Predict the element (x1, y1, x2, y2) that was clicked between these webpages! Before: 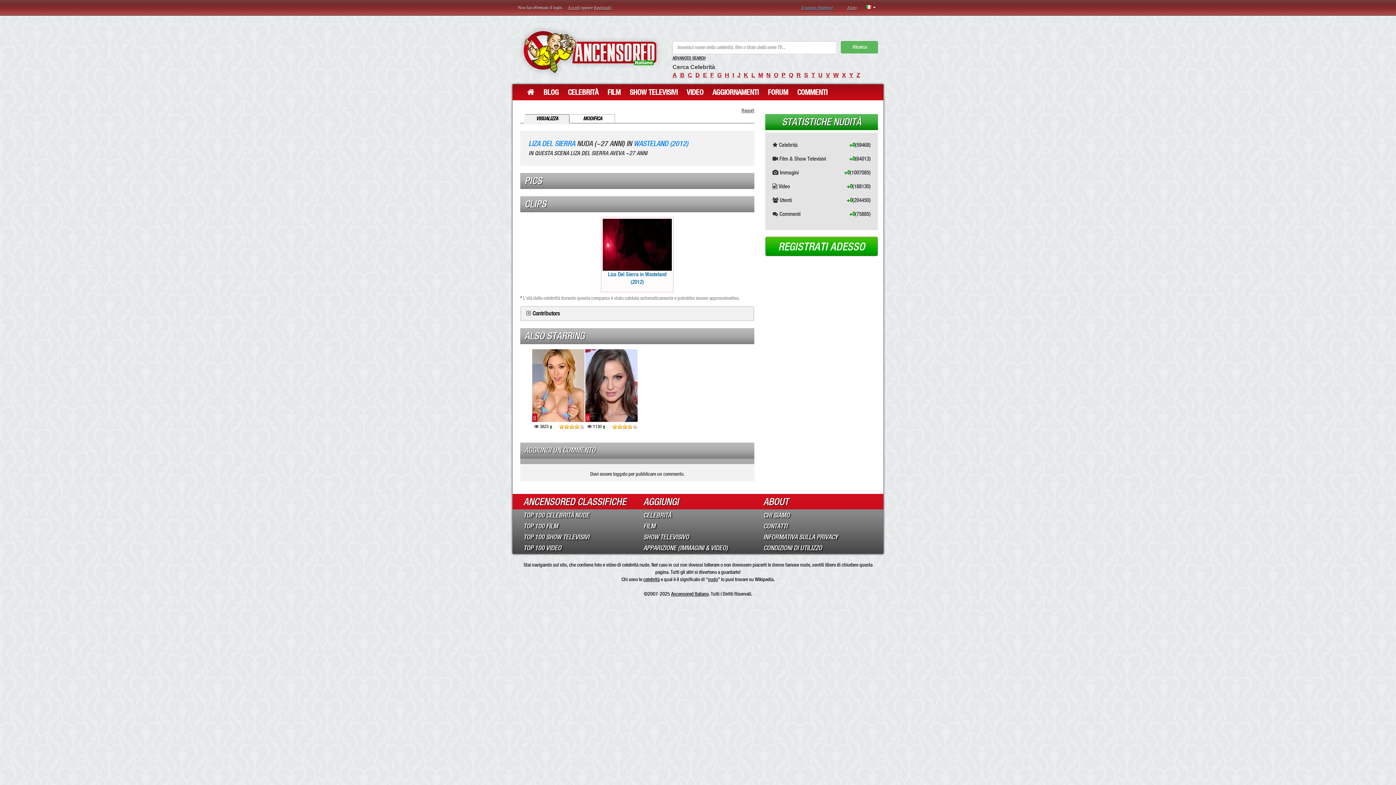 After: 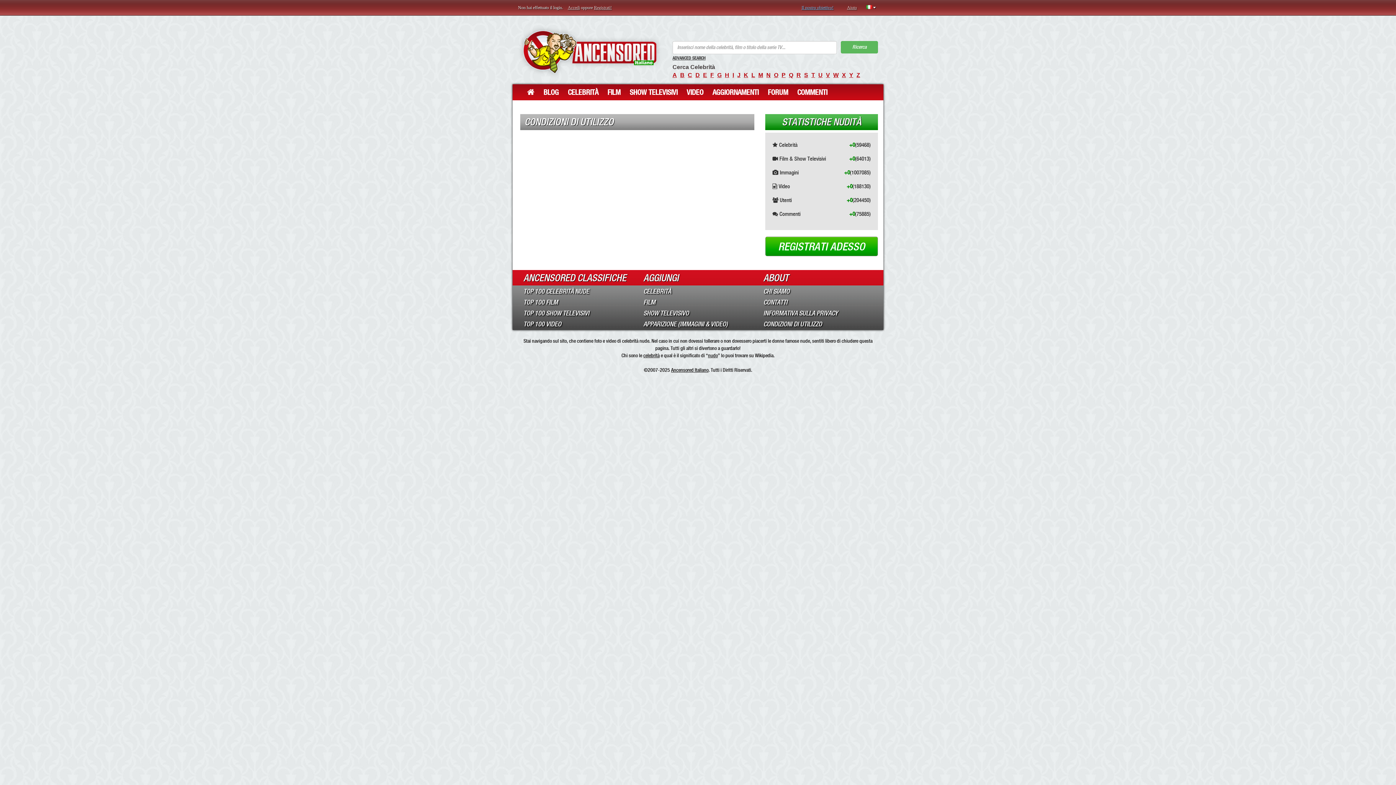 Action: label: CONDIZIONI DI UTILIZZO bbox: (763, 542, 872, 553)